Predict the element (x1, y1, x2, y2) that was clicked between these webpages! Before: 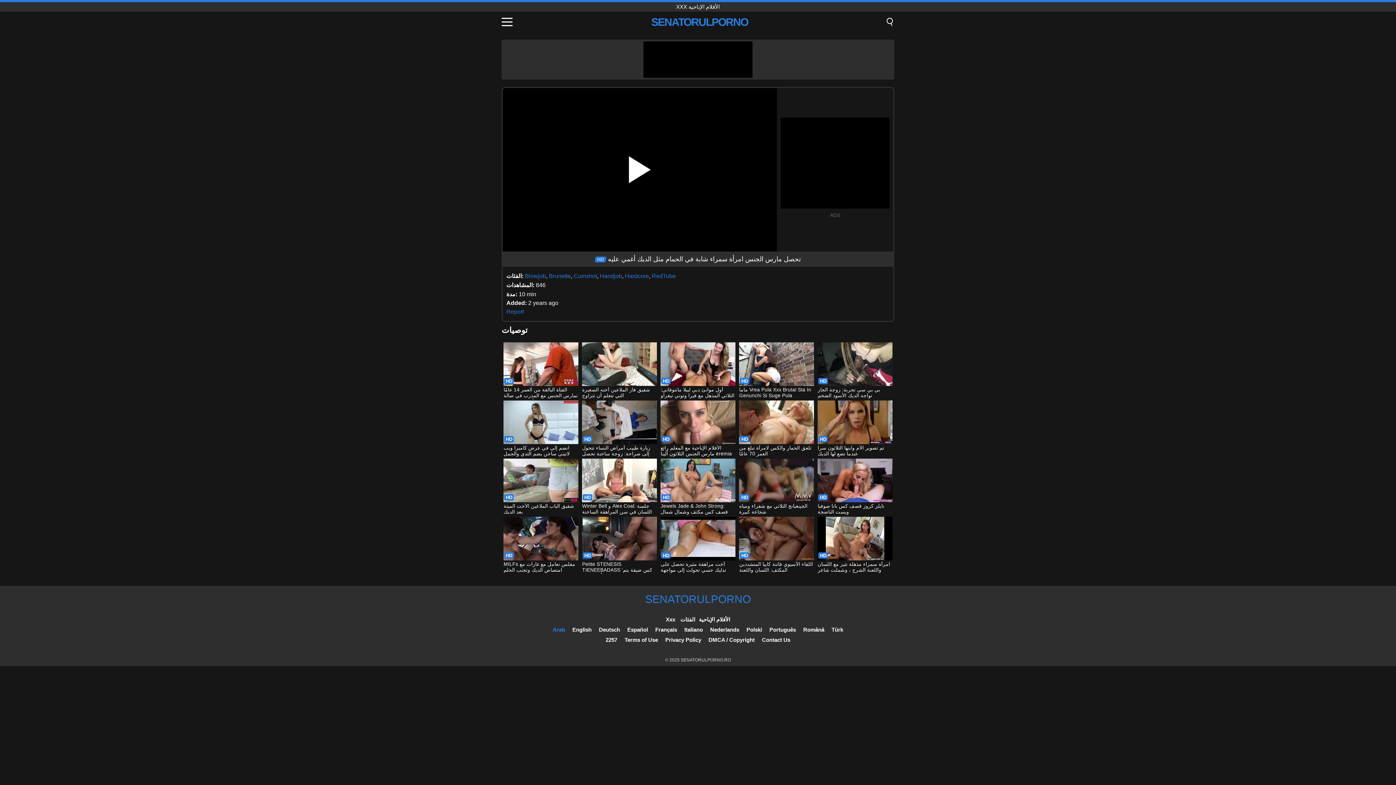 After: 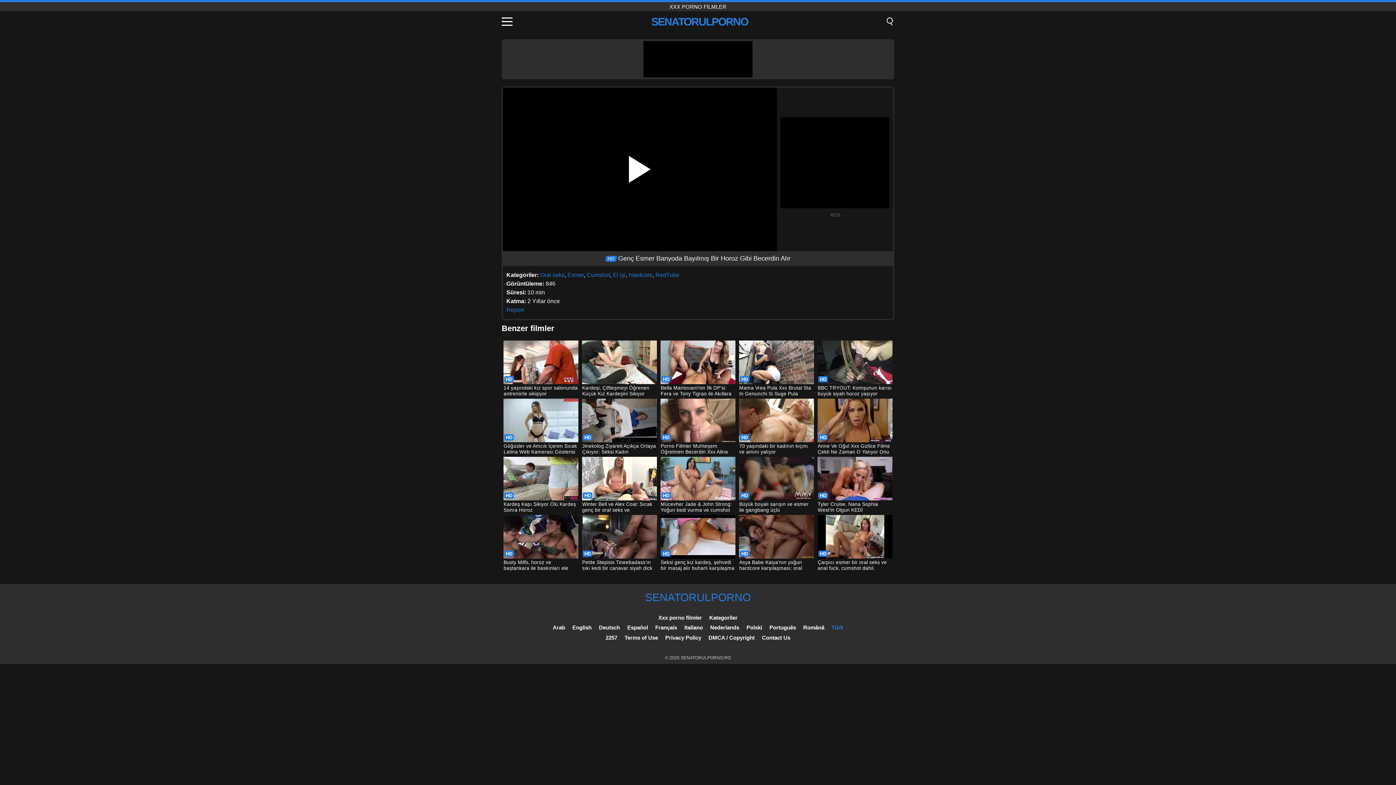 Action: bbox: (831, 626, 843, 633) label: Türk